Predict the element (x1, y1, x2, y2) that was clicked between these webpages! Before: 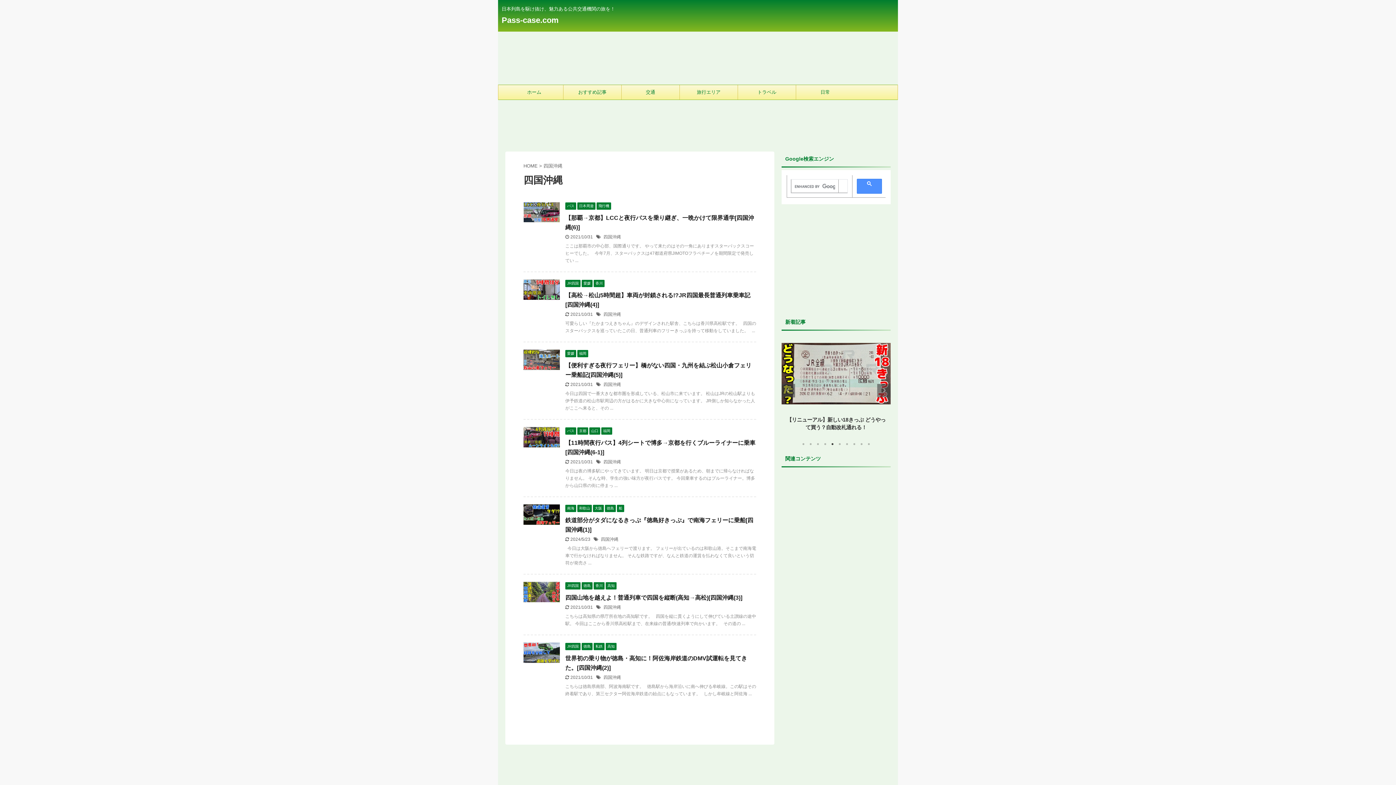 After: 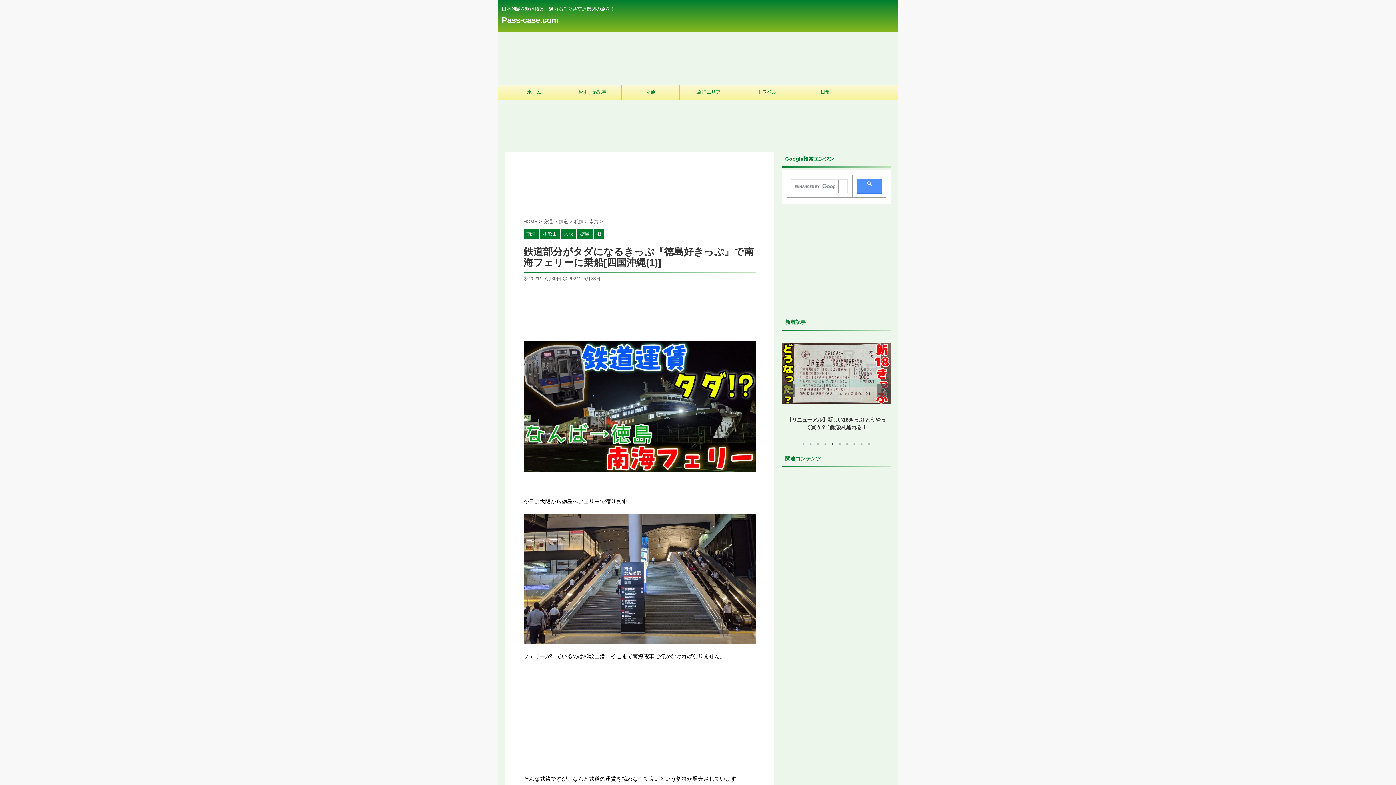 Action: bbox: (523, 518, 560, 524)